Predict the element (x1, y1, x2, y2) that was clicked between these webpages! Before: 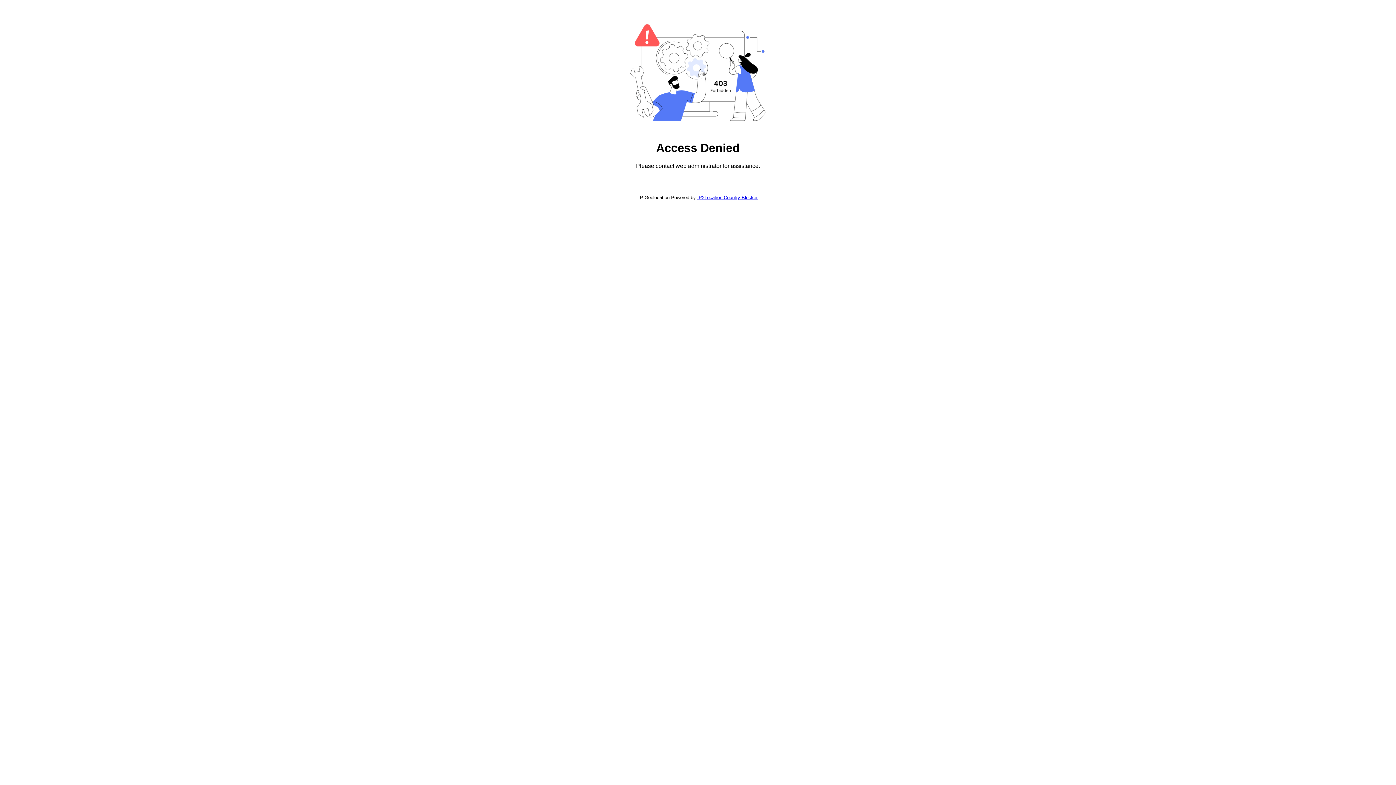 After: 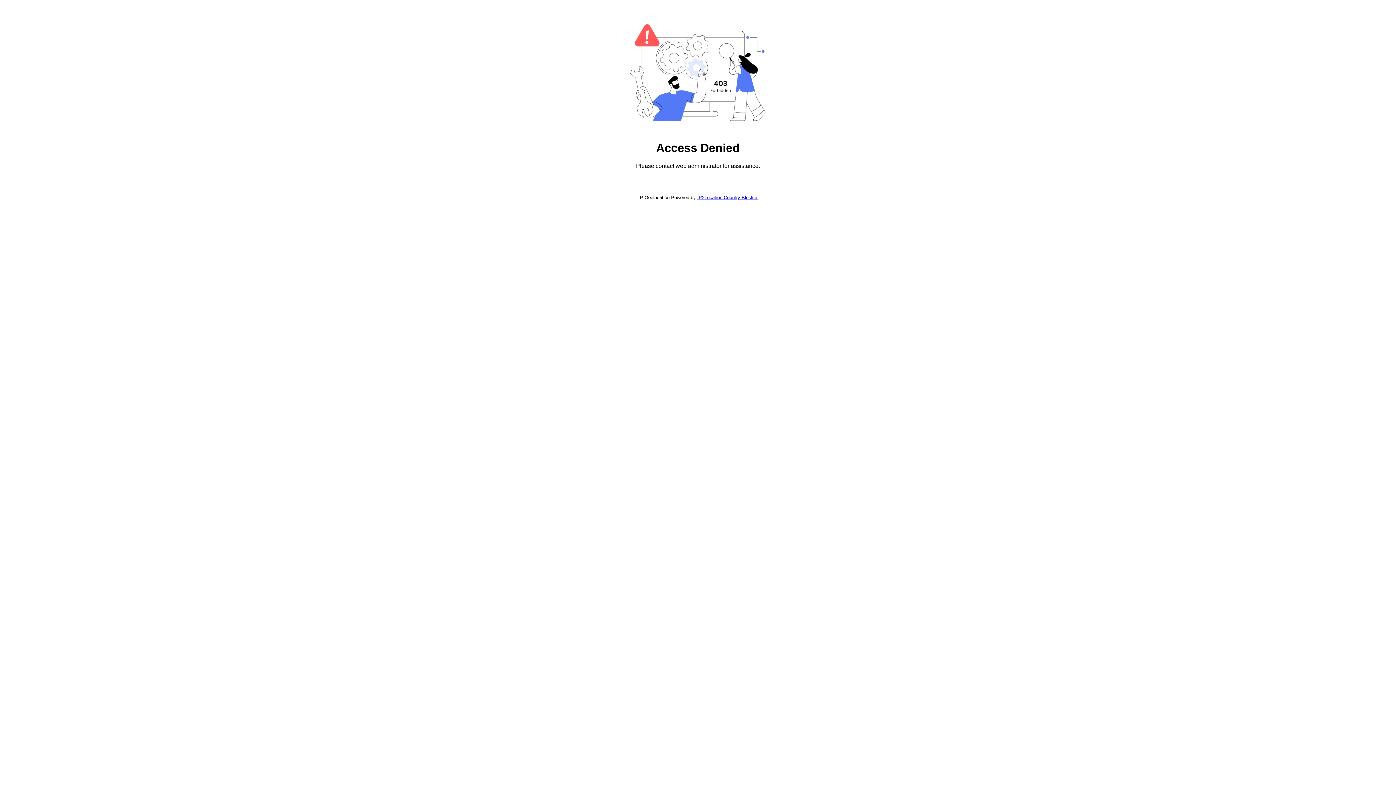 Action: label: IP2Location Country Blocker bbox: (697, 194, 757, 200)